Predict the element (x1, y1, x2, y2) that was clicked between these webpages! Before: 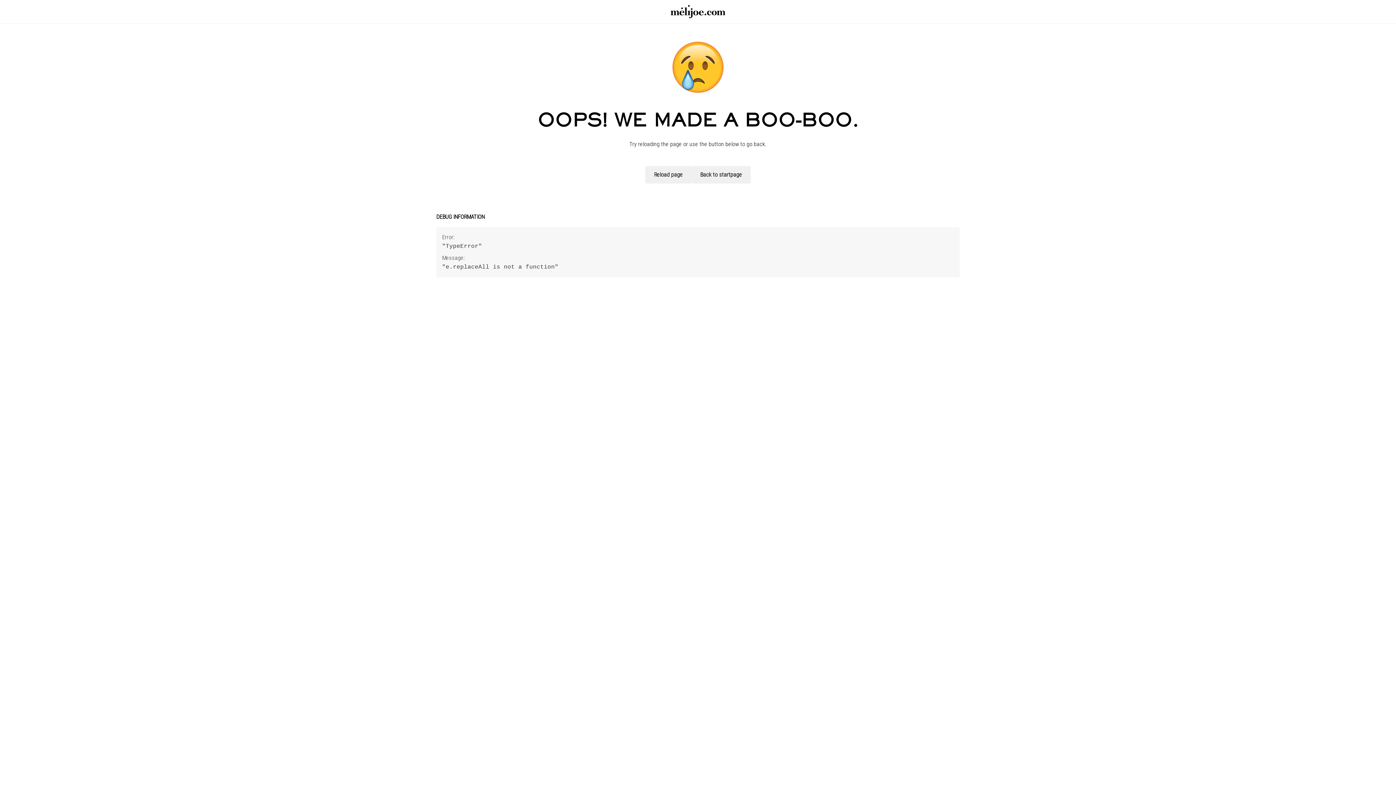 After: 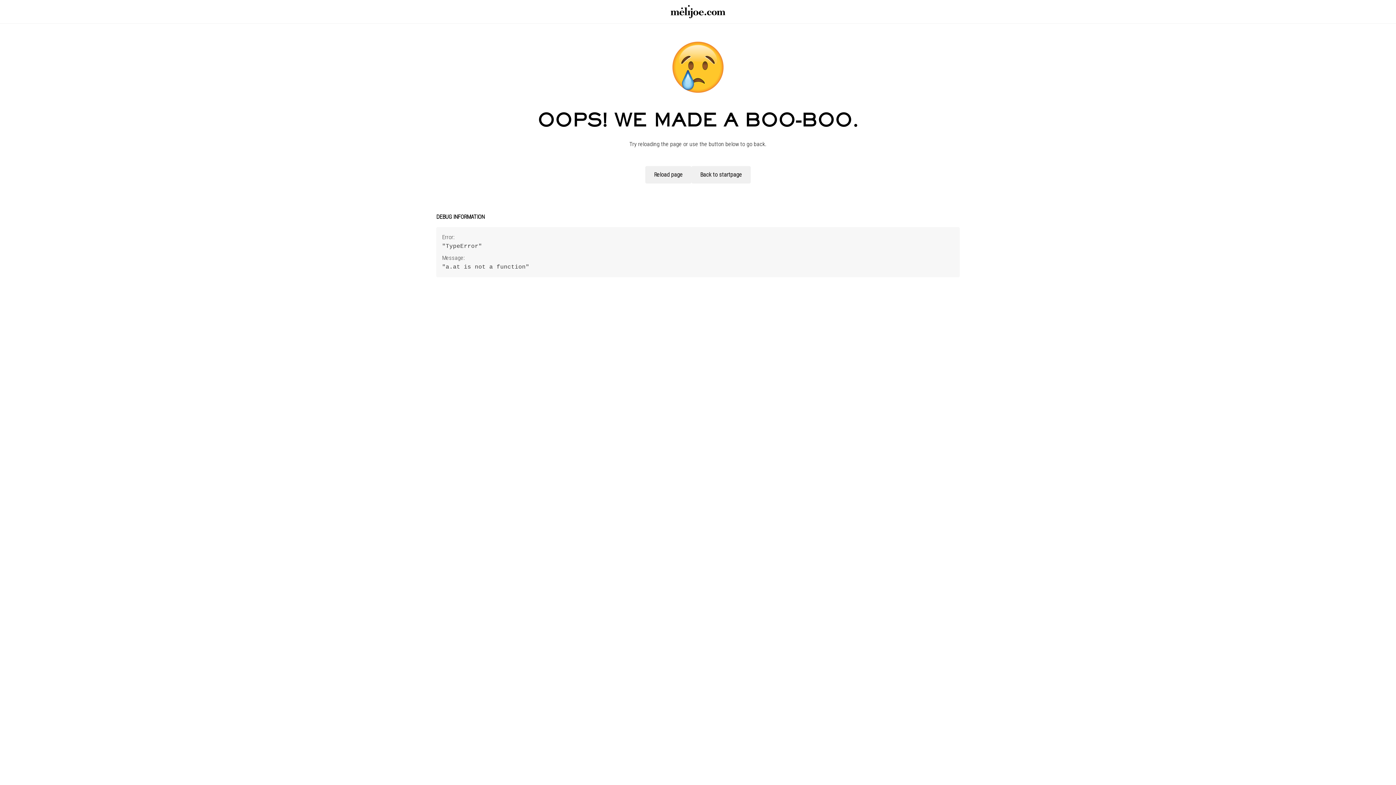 Action: label: Back to startpage bbox: (691, 166, 750, 183)